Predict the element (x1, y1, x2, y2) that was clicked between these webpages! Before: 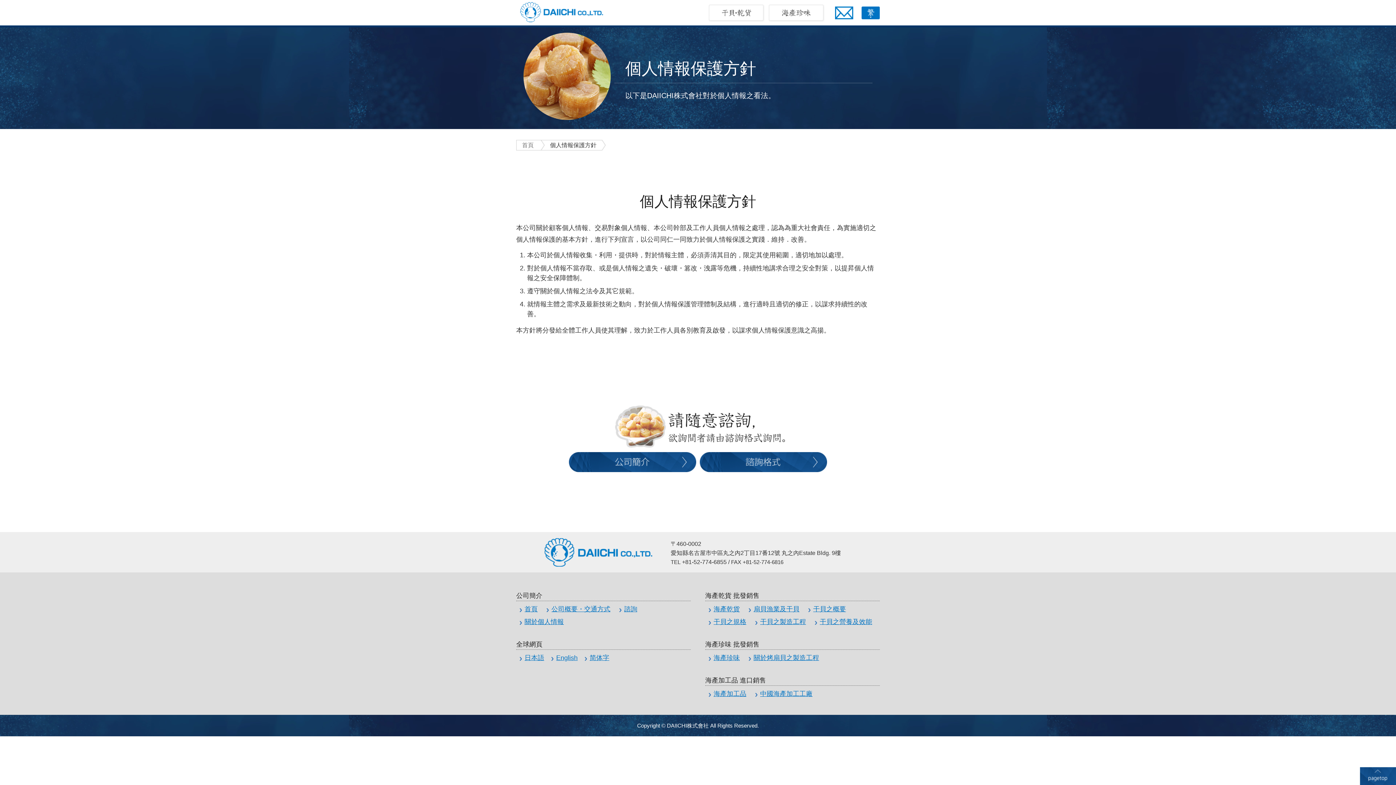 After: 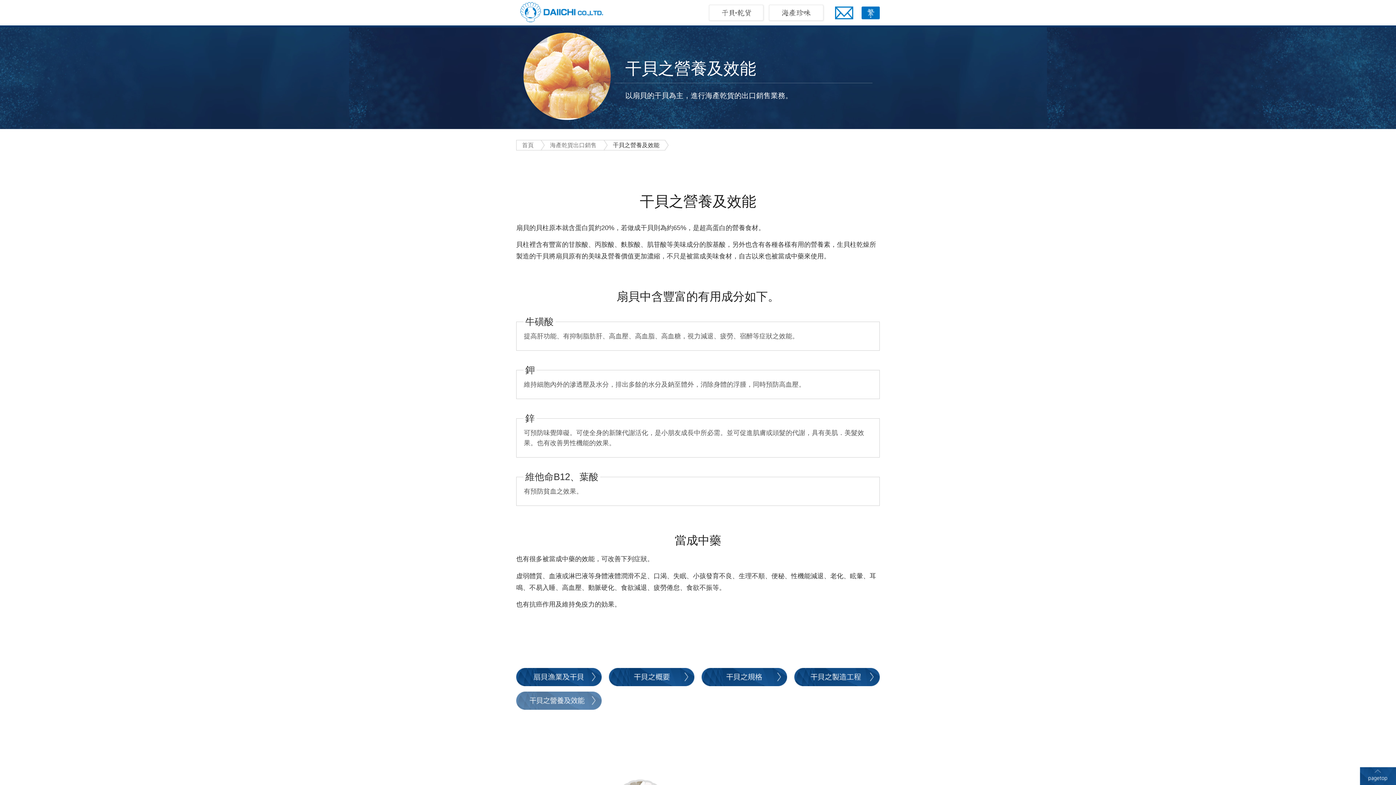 Action: label: 干貝之營養及效能 bbox: (813, 618, 872, 626)